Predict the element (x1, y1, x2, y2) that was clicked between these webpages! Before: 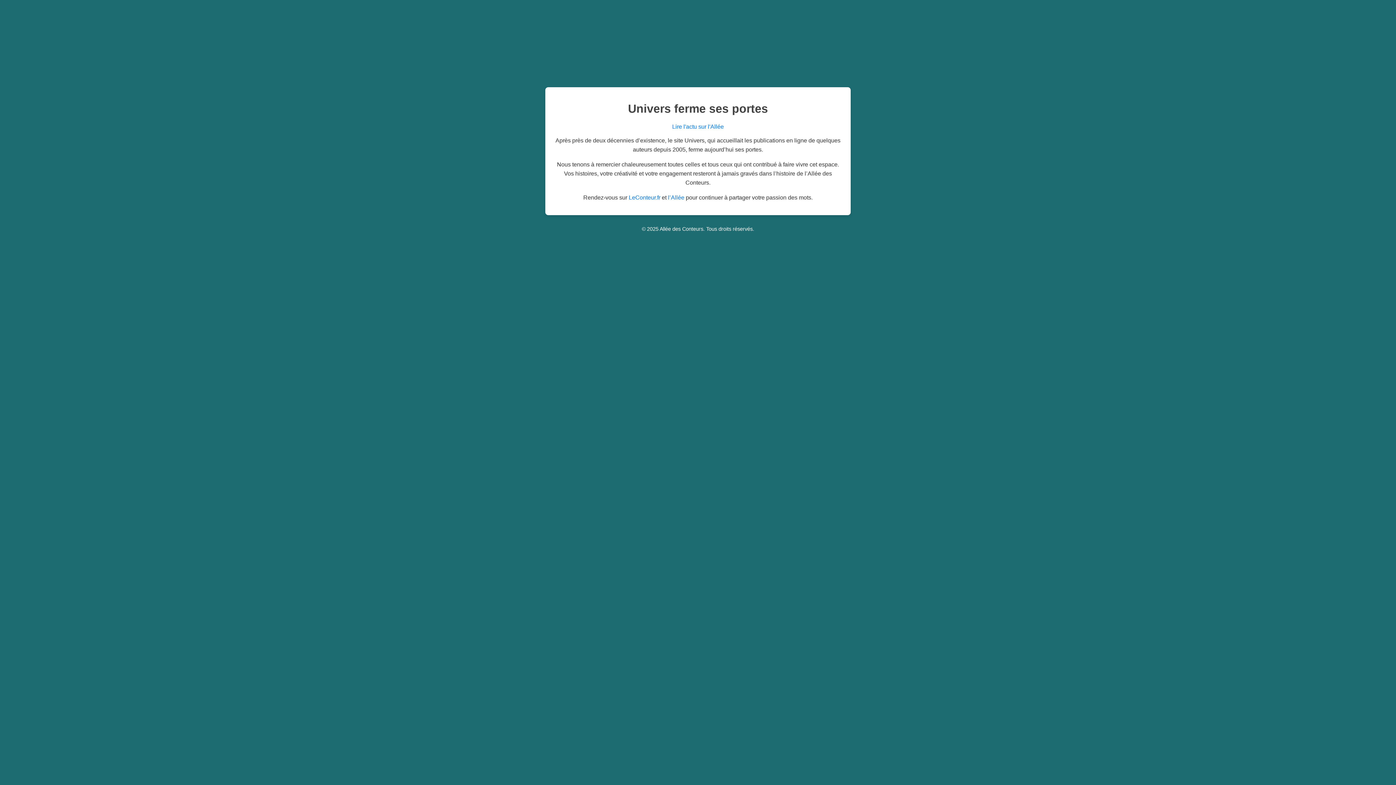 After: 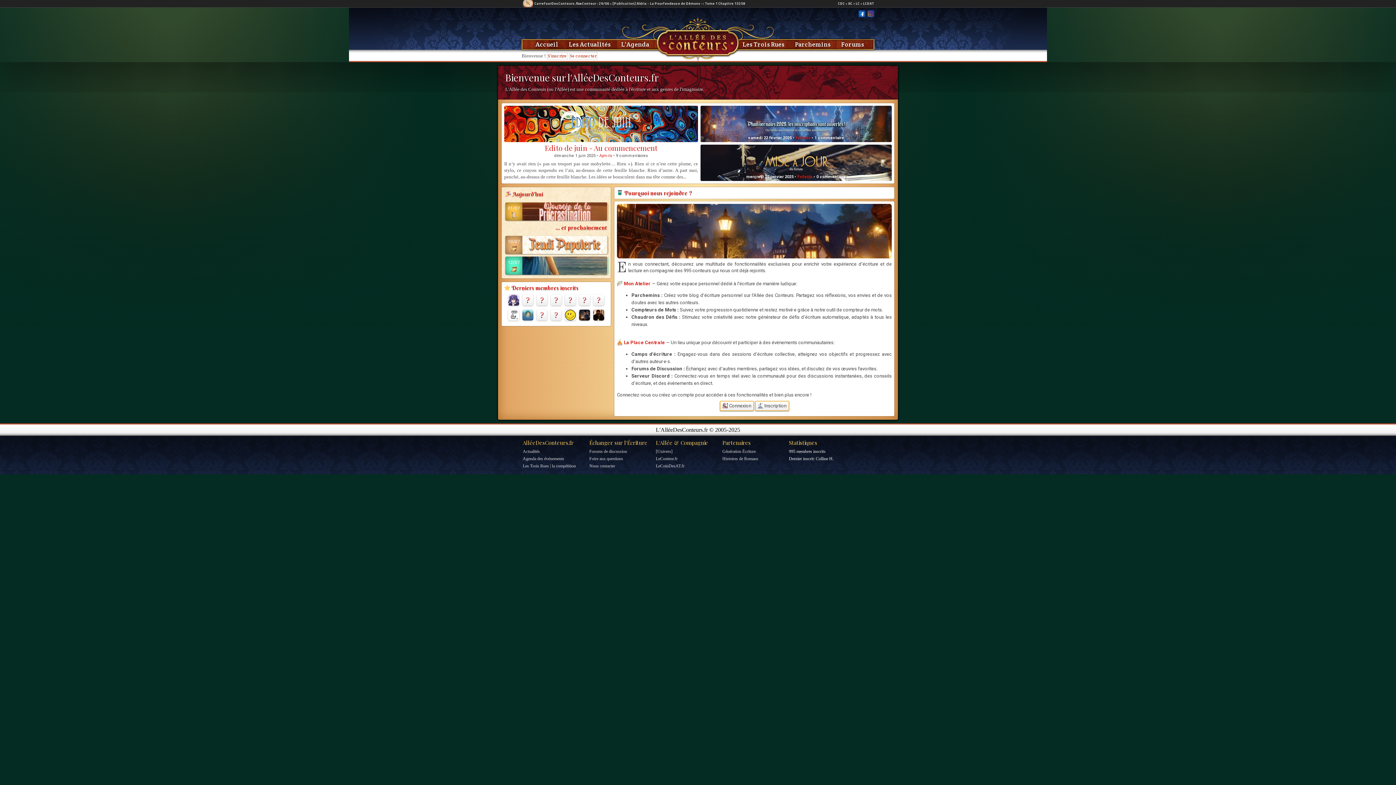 Action: label: l’Allée bbox: (668, 194, 684, 200)